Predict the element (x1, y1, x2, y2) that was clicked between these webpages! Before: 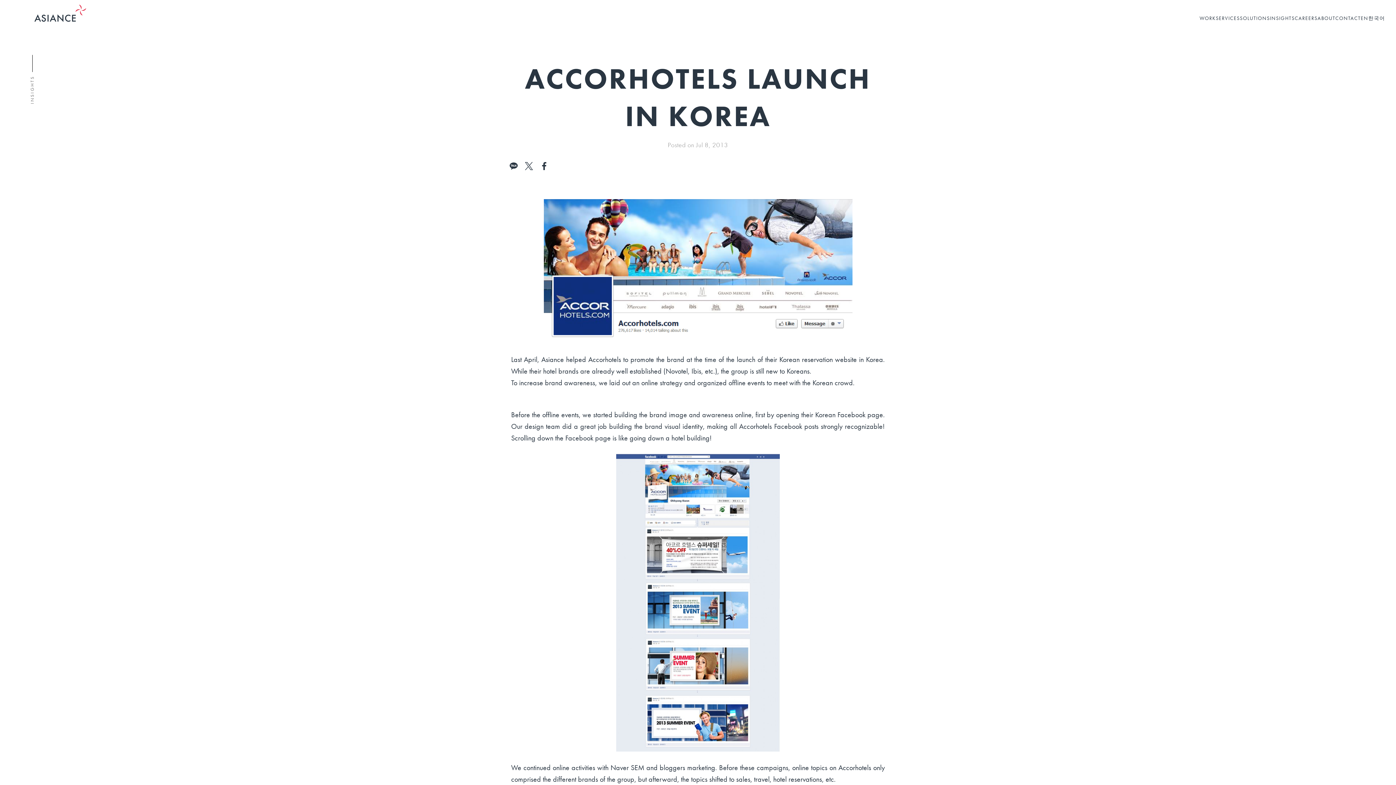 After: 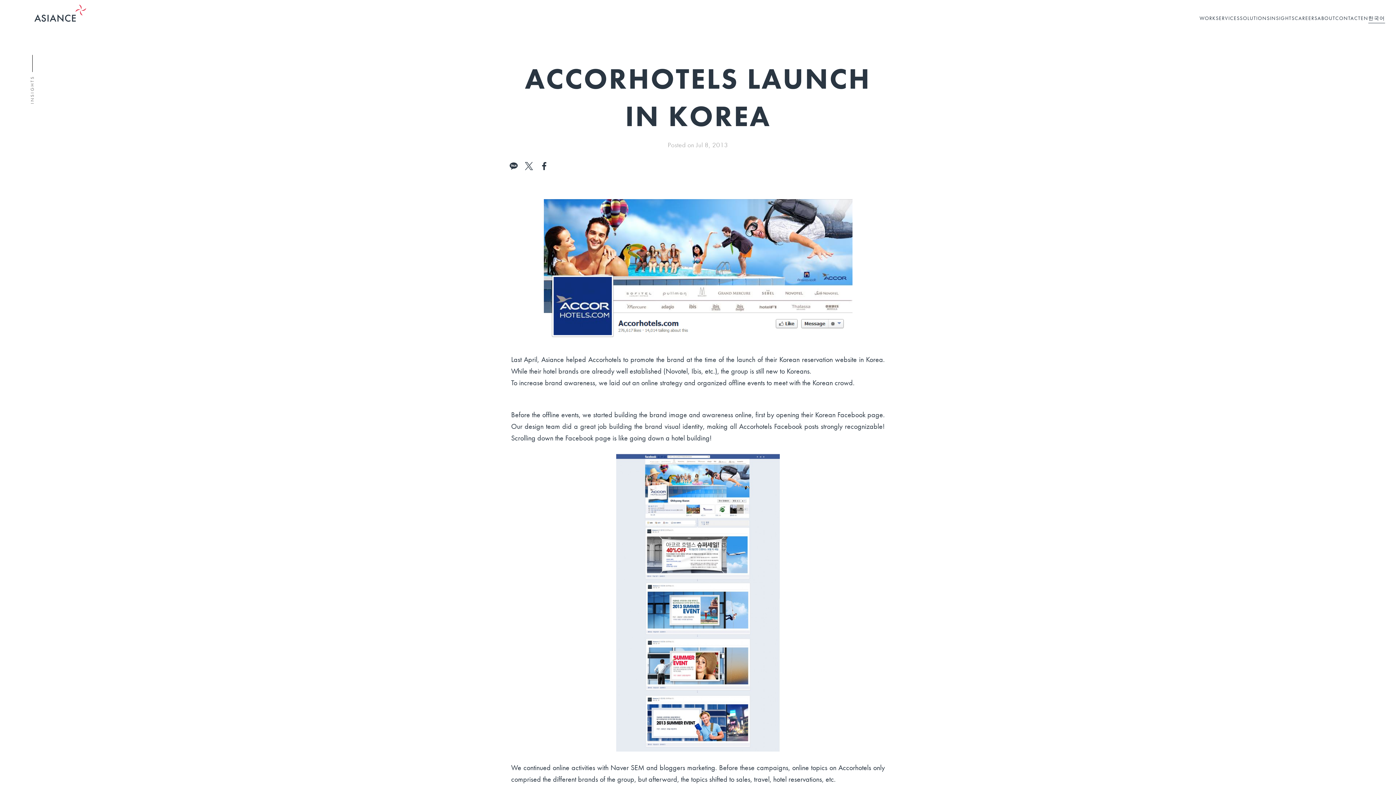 Action: bbox: (1368, 14, 1385, 23) label: 한국어